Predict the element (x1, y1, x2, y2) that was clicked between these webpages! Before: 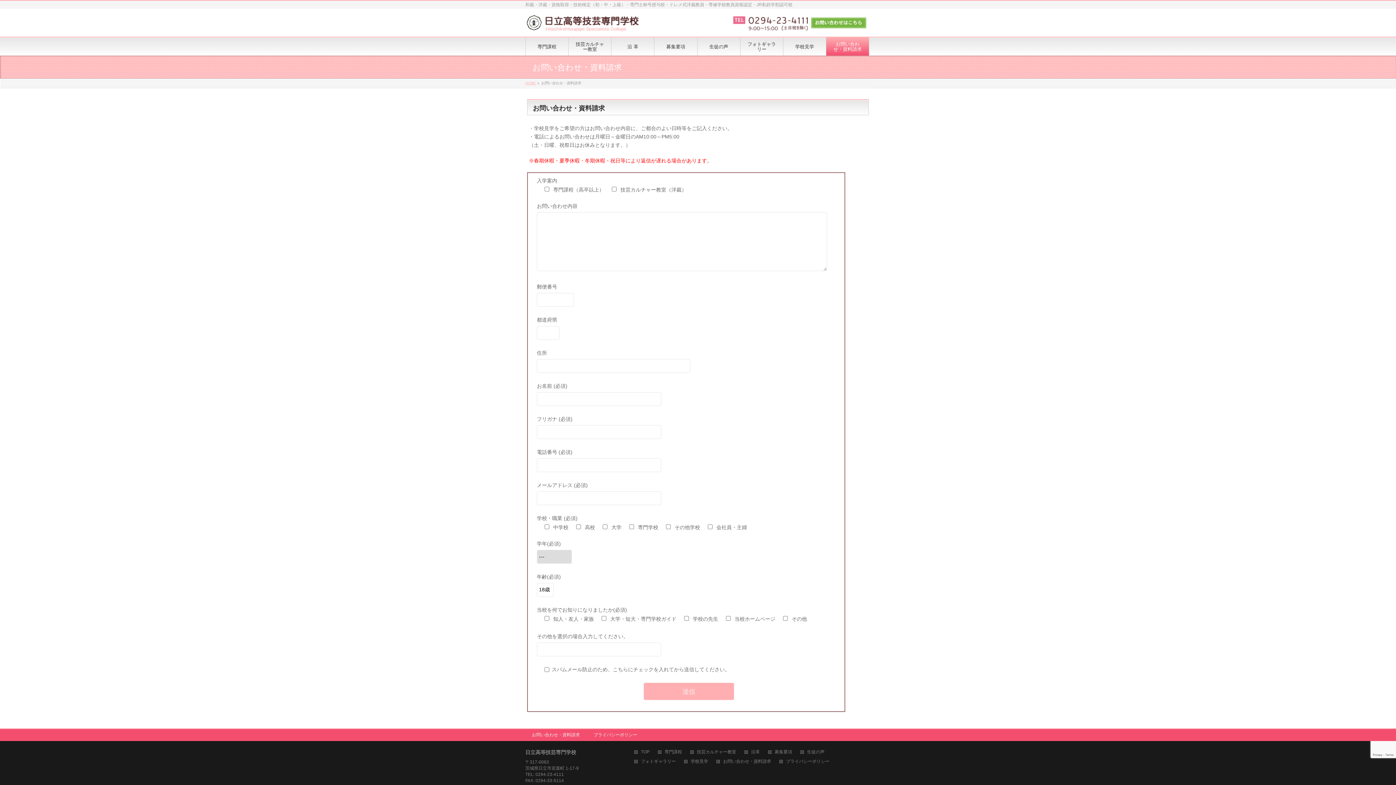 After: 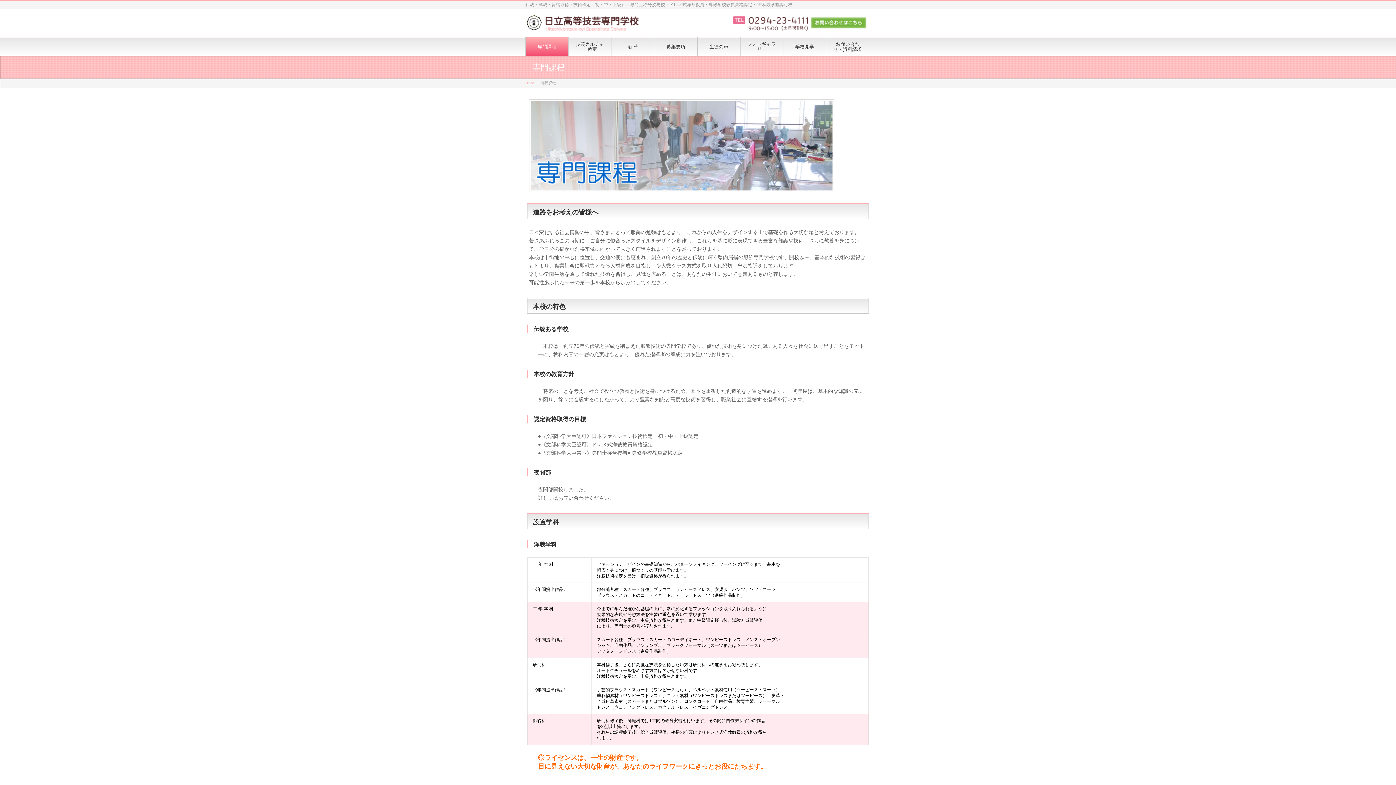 Action: label: 専門課程 bbox: (658, 750, 689, 756)